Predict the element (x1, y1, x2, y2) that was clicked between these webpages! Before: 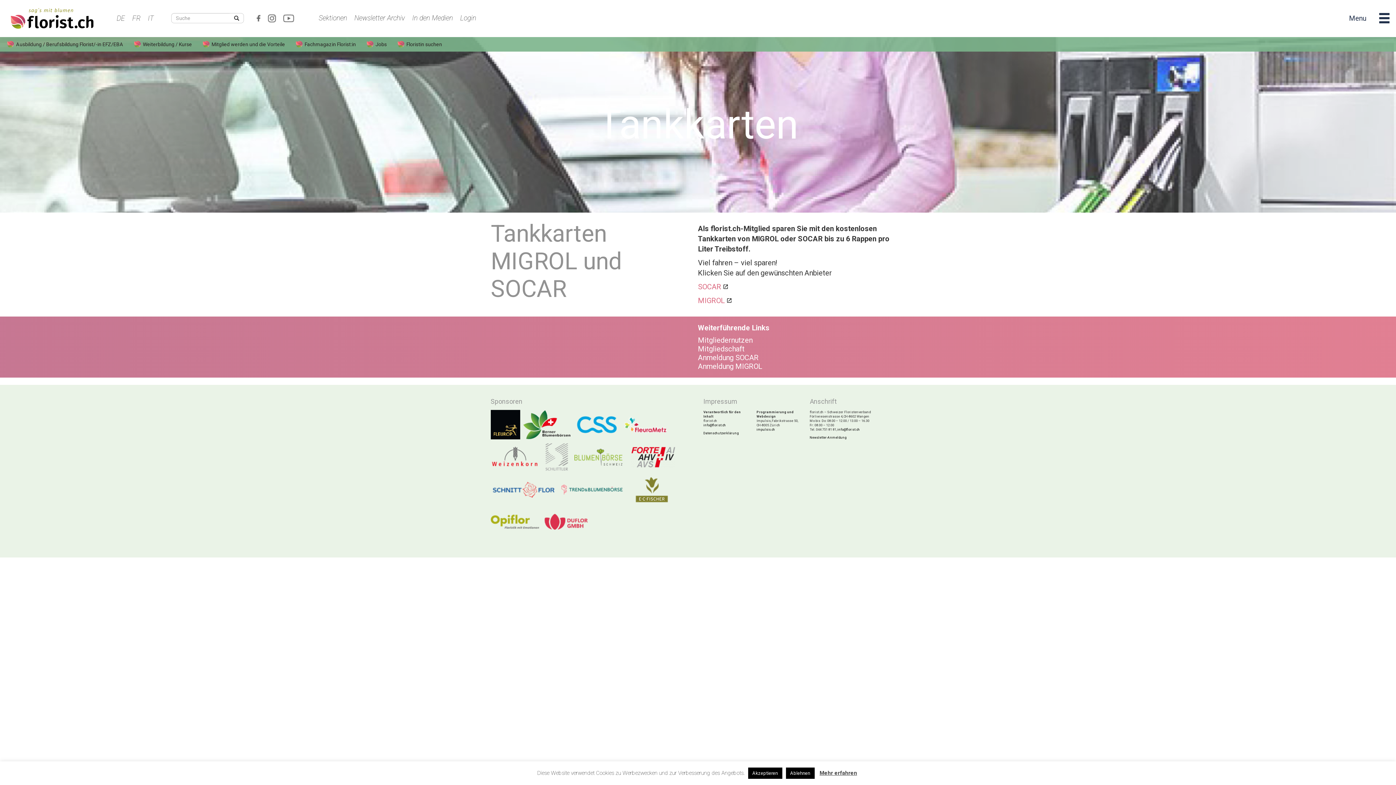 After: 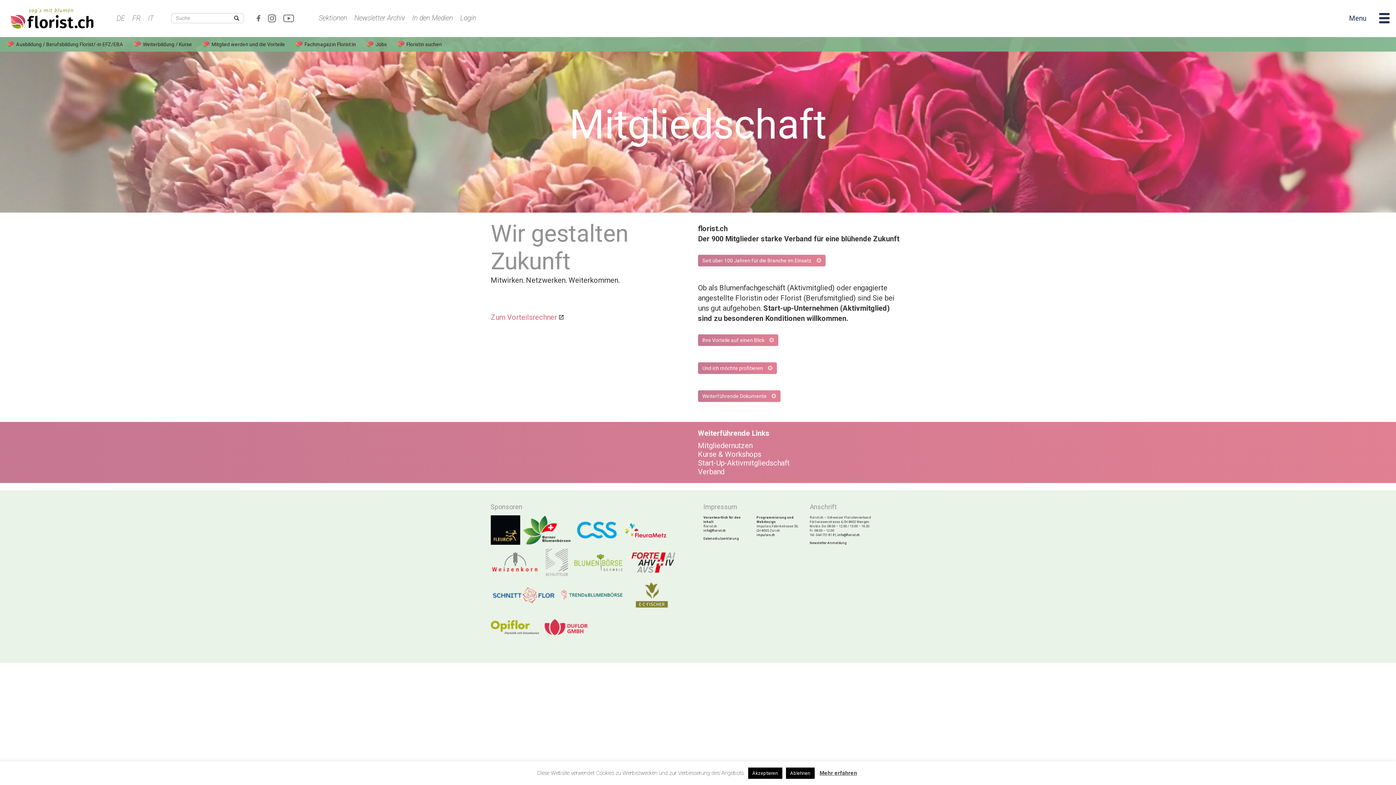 Action: label: Mitglied werden und die Vorteile bbox: (211, 41, 285, 47)